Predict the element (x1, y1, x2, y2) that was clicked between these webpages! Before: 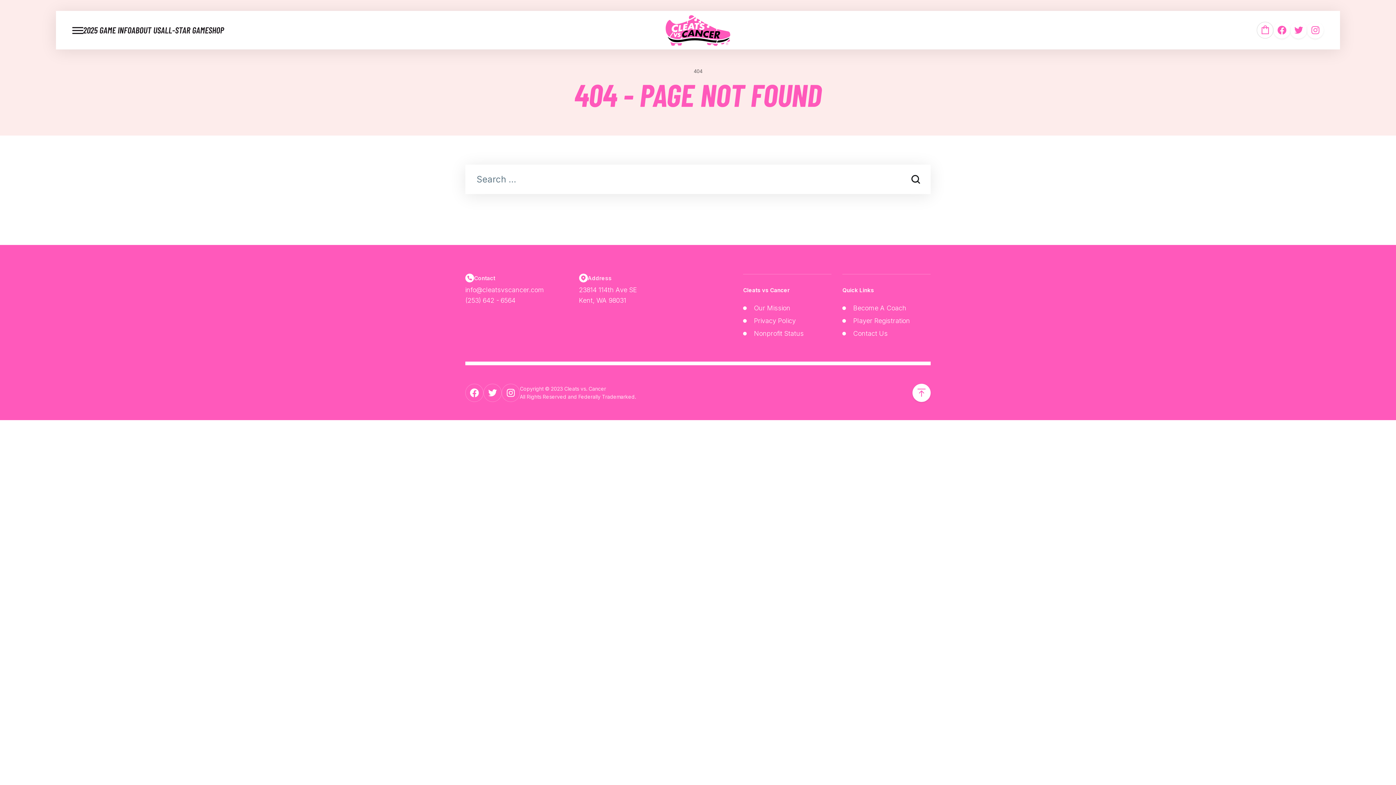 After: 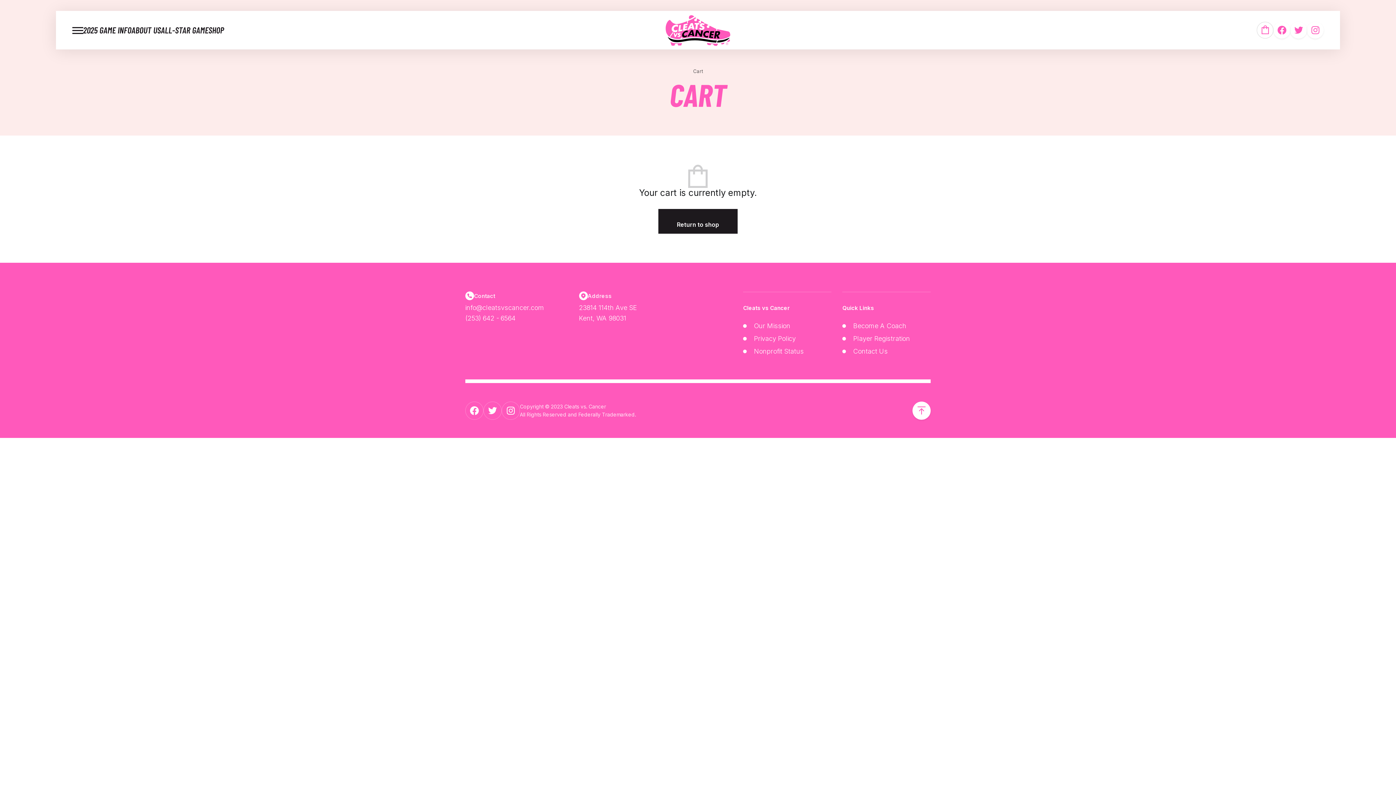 Action: bbox: (1257, 21, 1273, 38)